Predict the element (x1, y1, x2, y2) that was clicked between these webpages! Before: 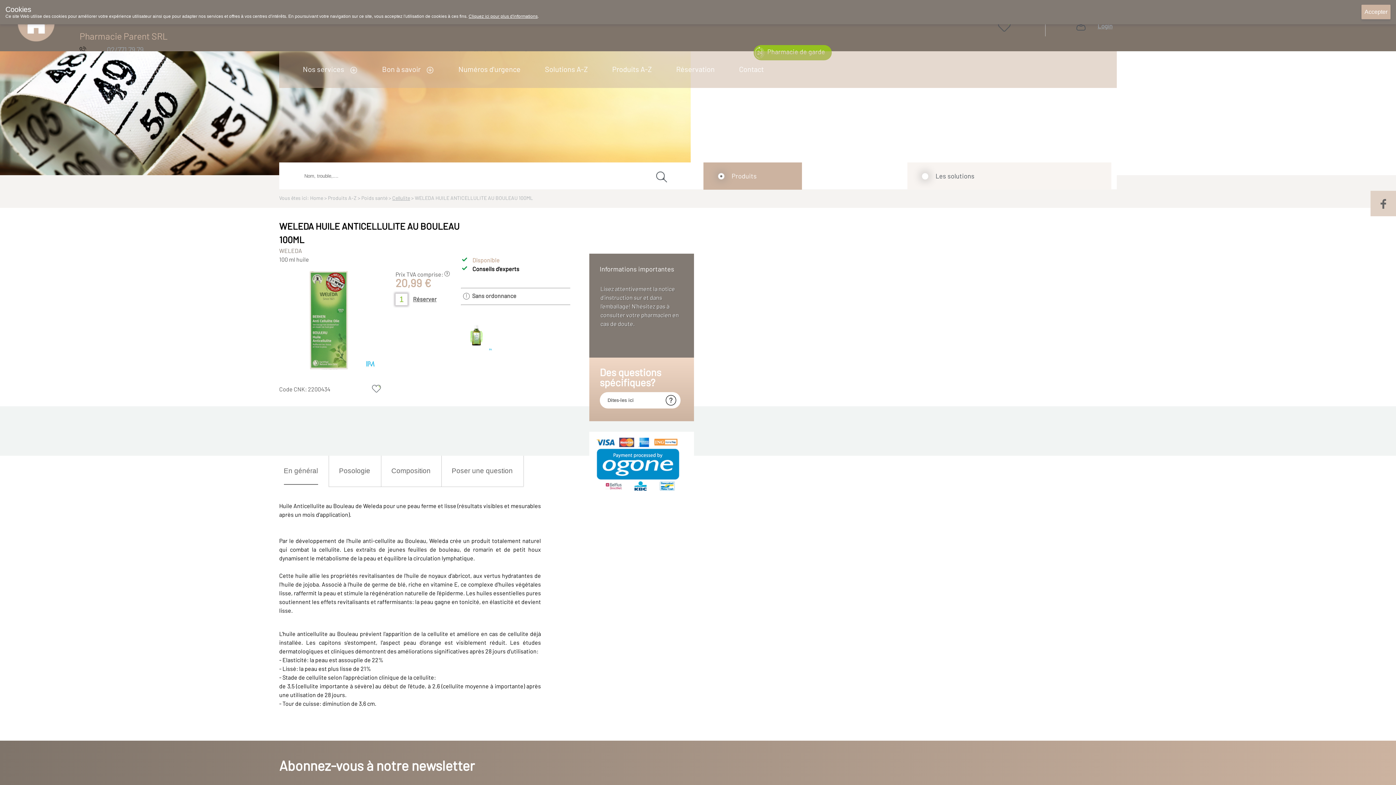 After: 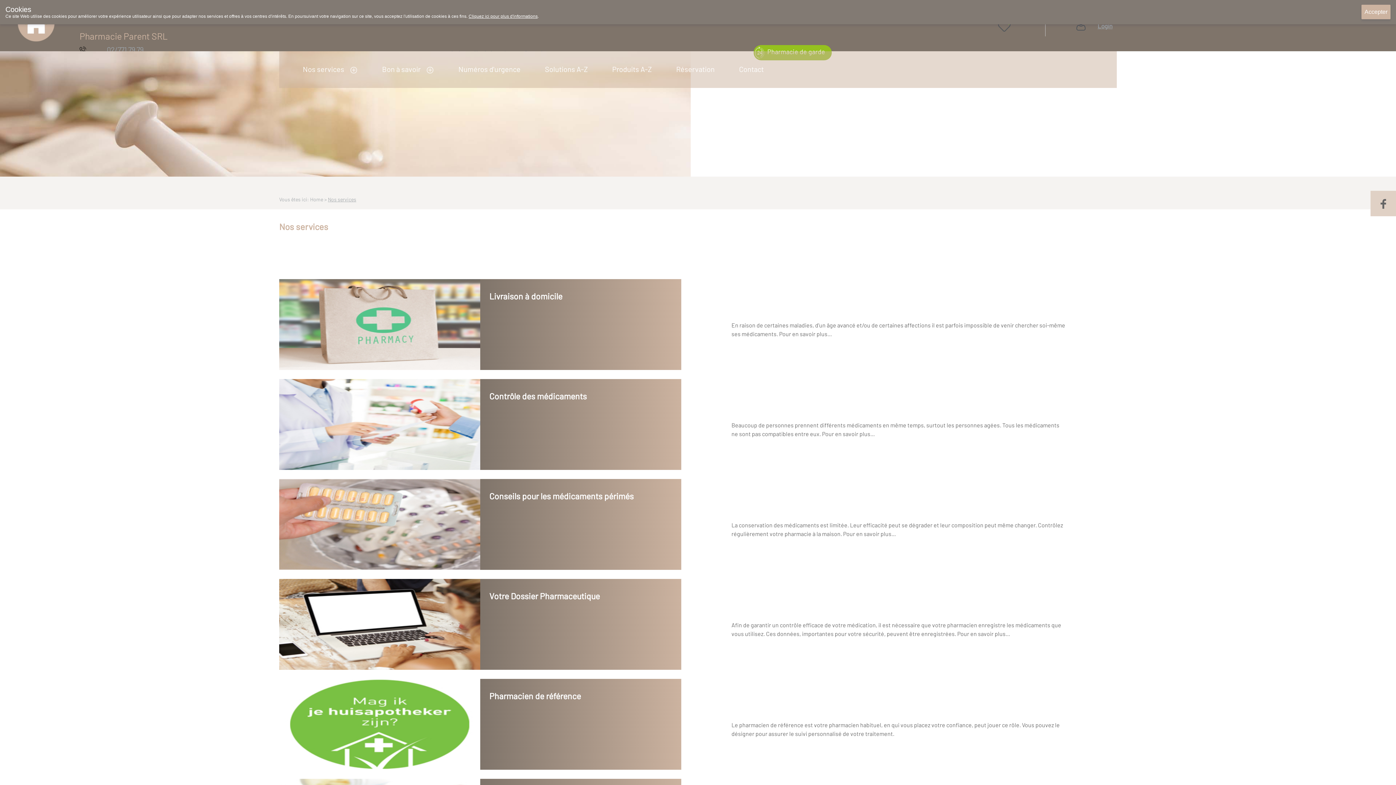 Action: bbox: (297, 61, 355, 76) label: Nos services